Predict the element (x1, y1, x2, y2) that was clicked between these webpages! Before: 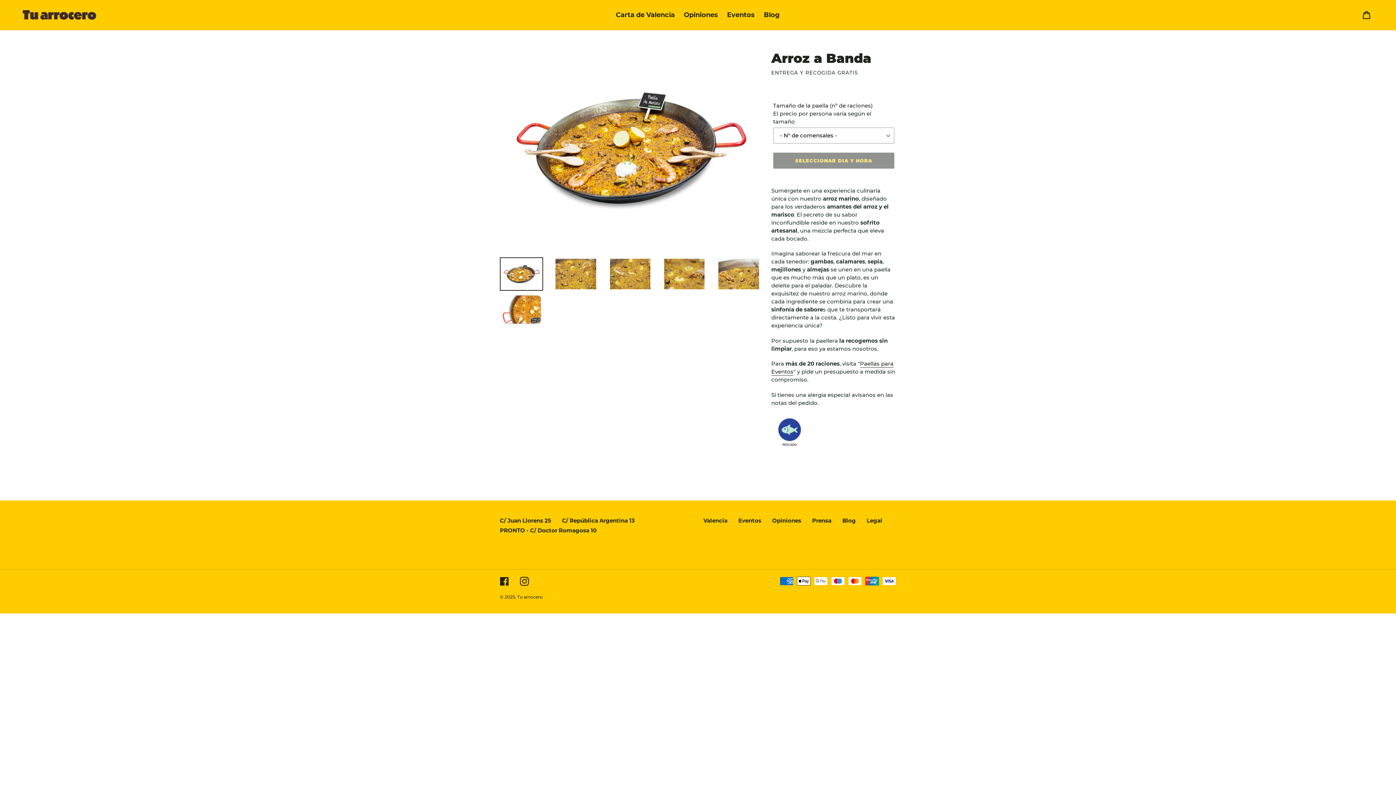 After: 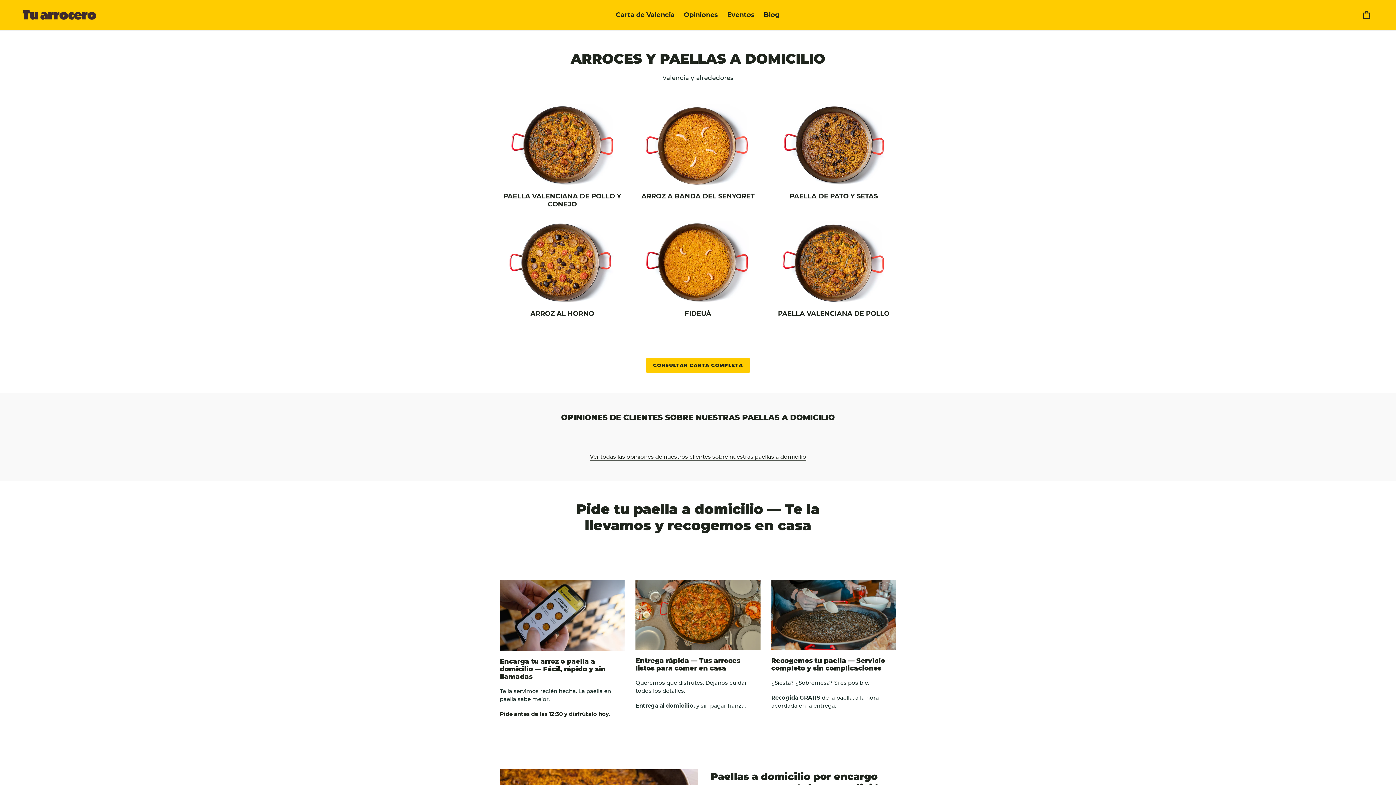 Action: bbox: (20, 7, 358, 22)